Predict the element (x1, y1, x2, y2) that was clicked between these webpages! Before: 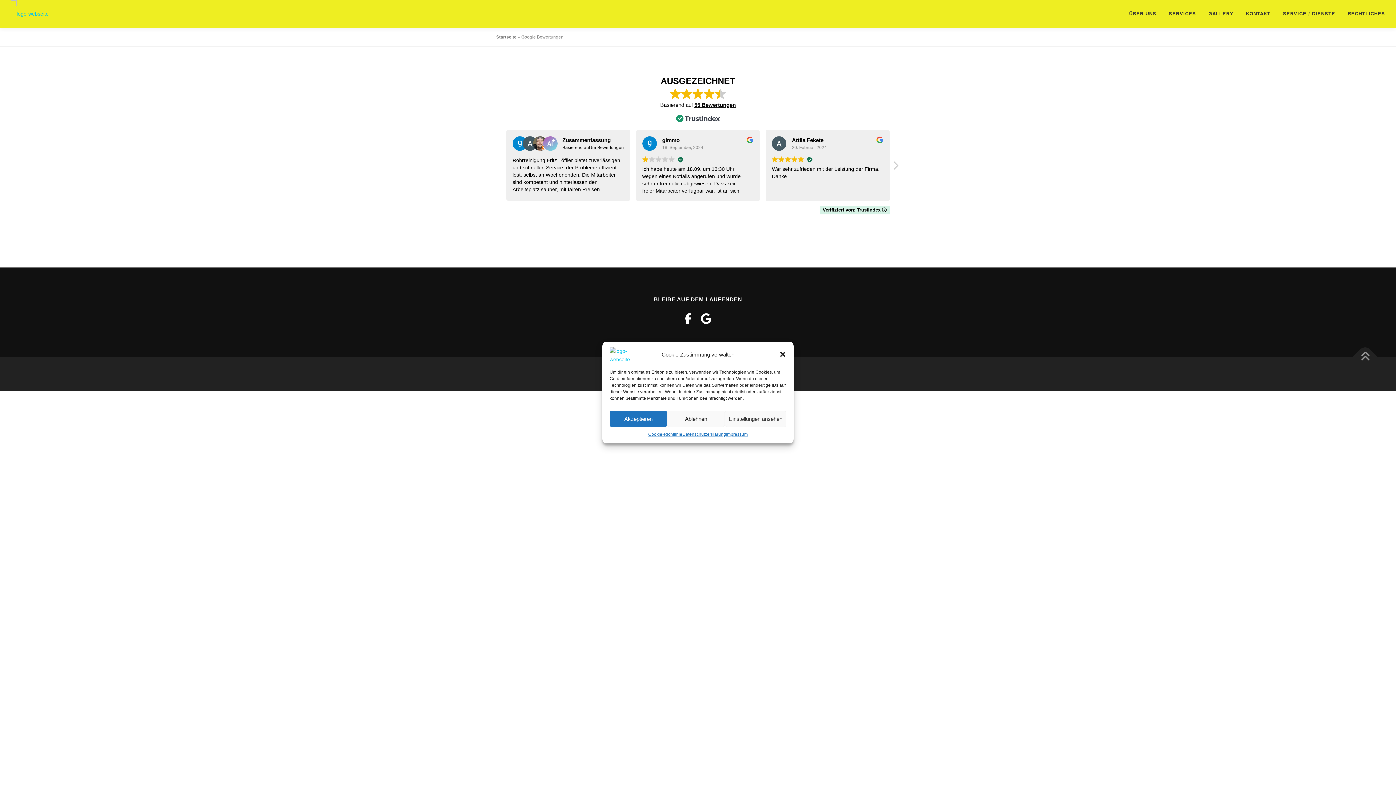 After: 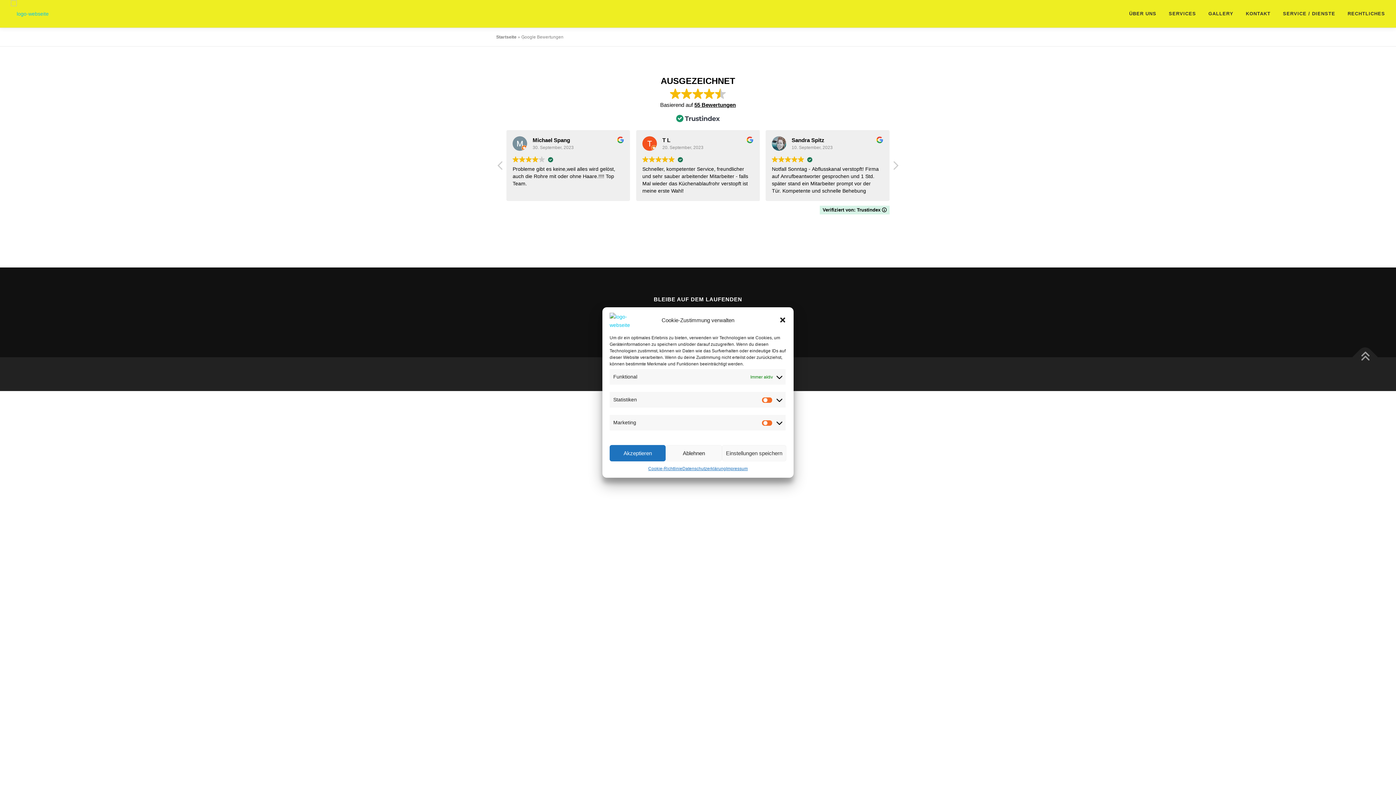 Action: bbox: (725, 410, 786, 427) label: Einstellungen ansehen